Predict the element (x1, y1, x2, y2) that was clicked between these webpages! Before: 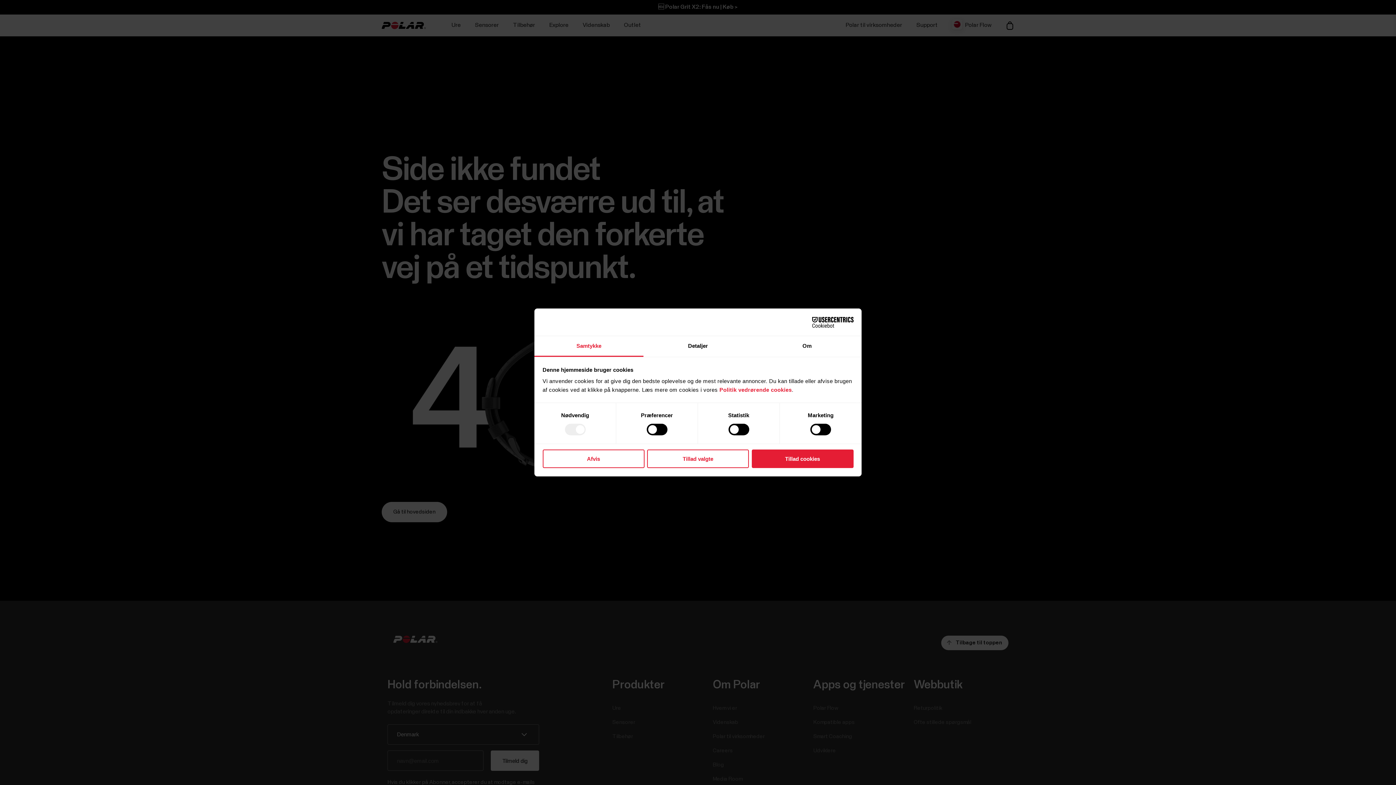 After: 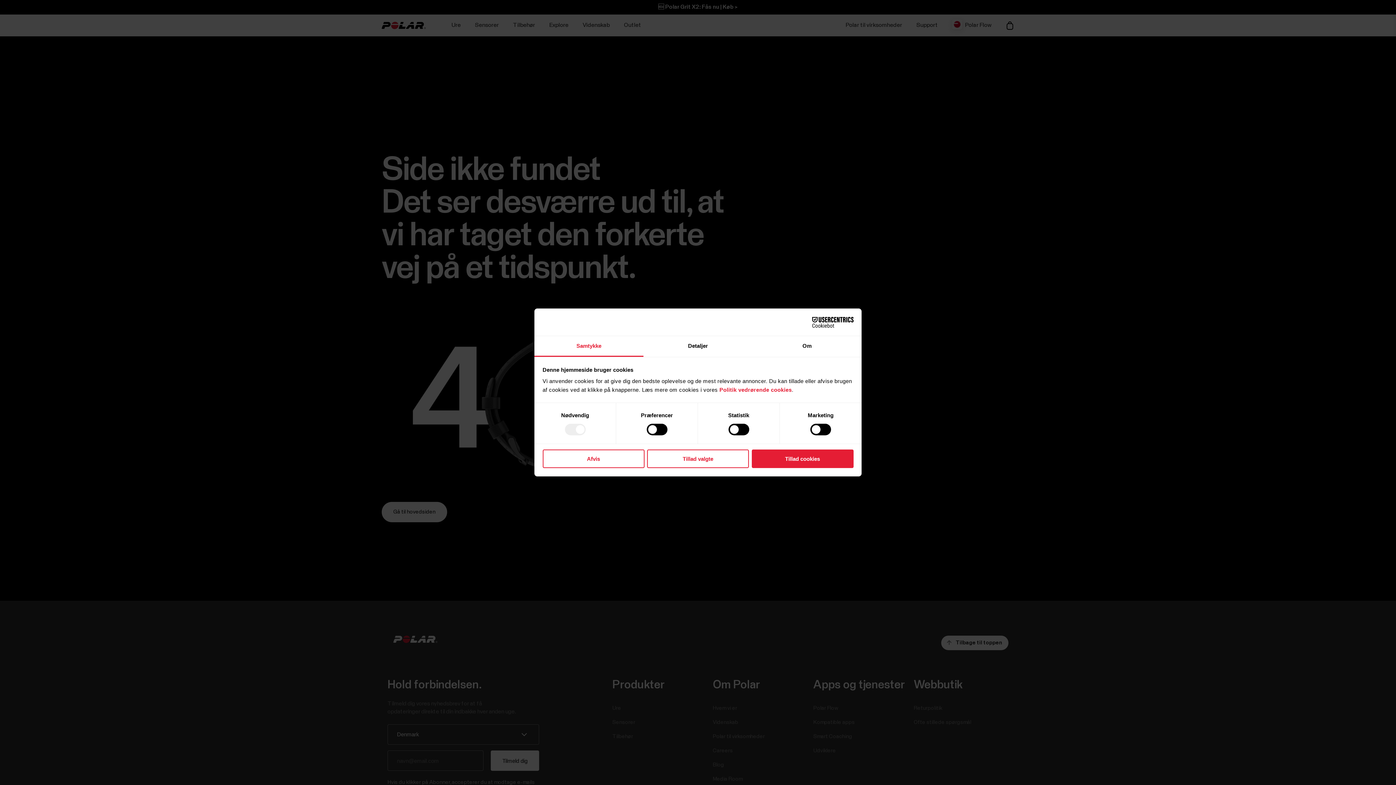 Action: label: Samtykke bbox: (534, 336, 643, 357)